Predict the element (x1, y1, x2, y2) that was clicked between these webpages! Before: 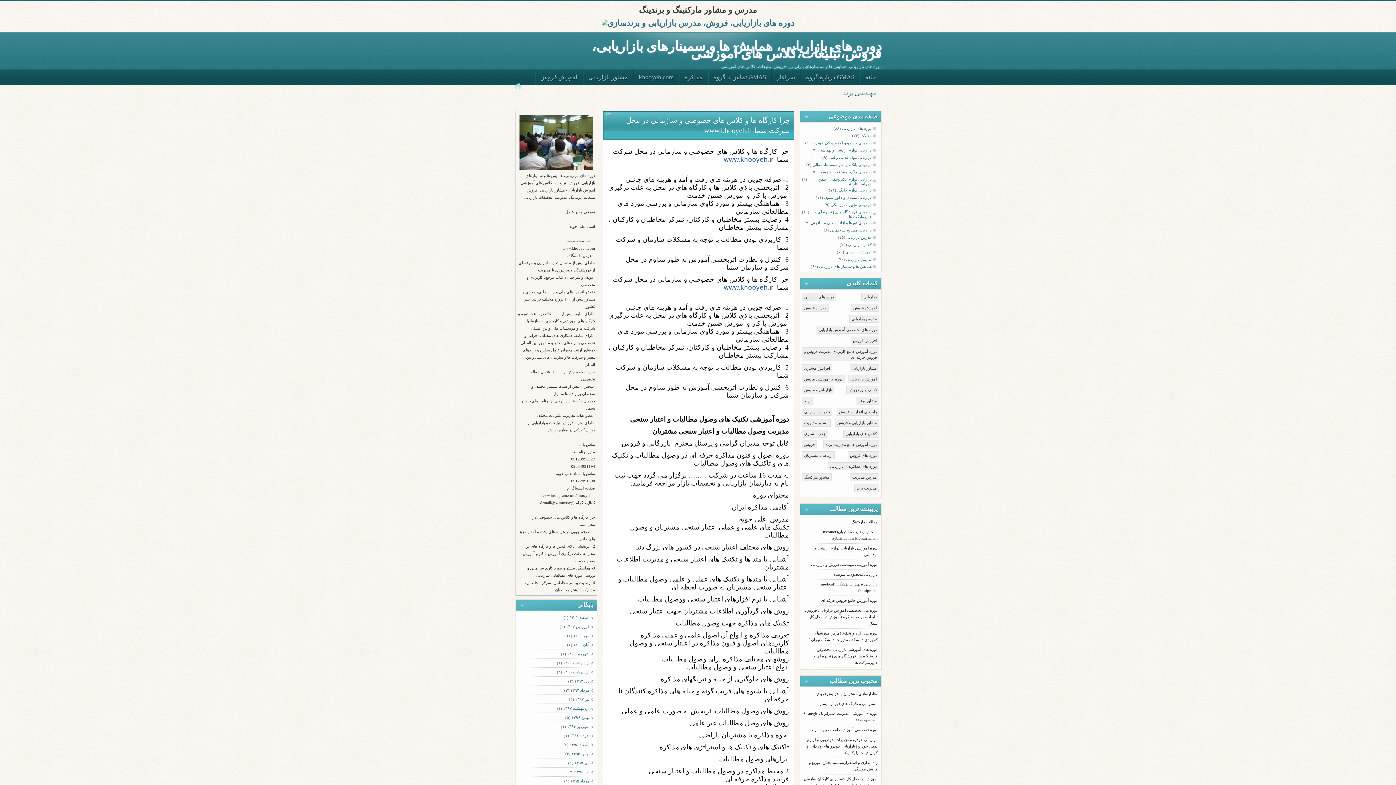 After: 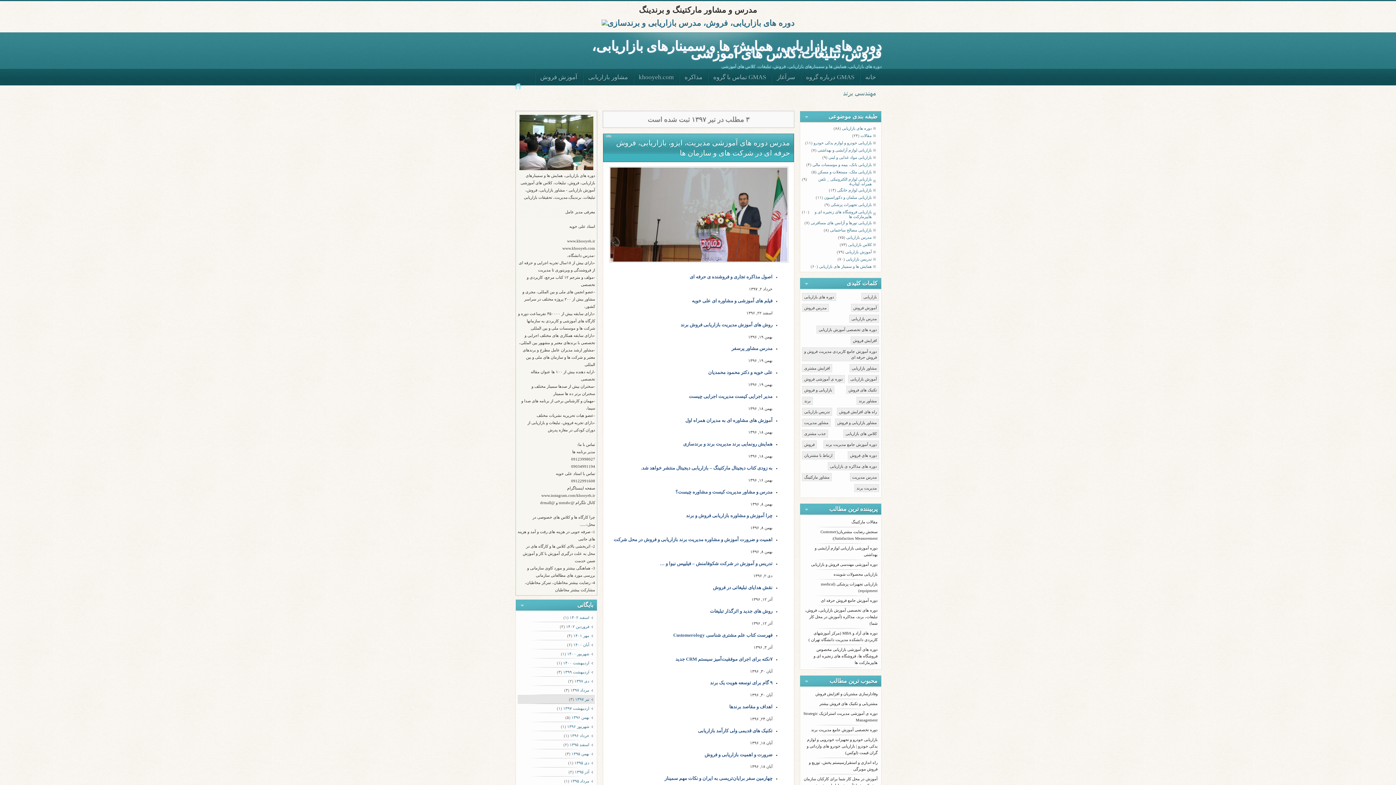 Action: bbox: (575, 695, 593, 704) label: تیر ۱۳۹۷